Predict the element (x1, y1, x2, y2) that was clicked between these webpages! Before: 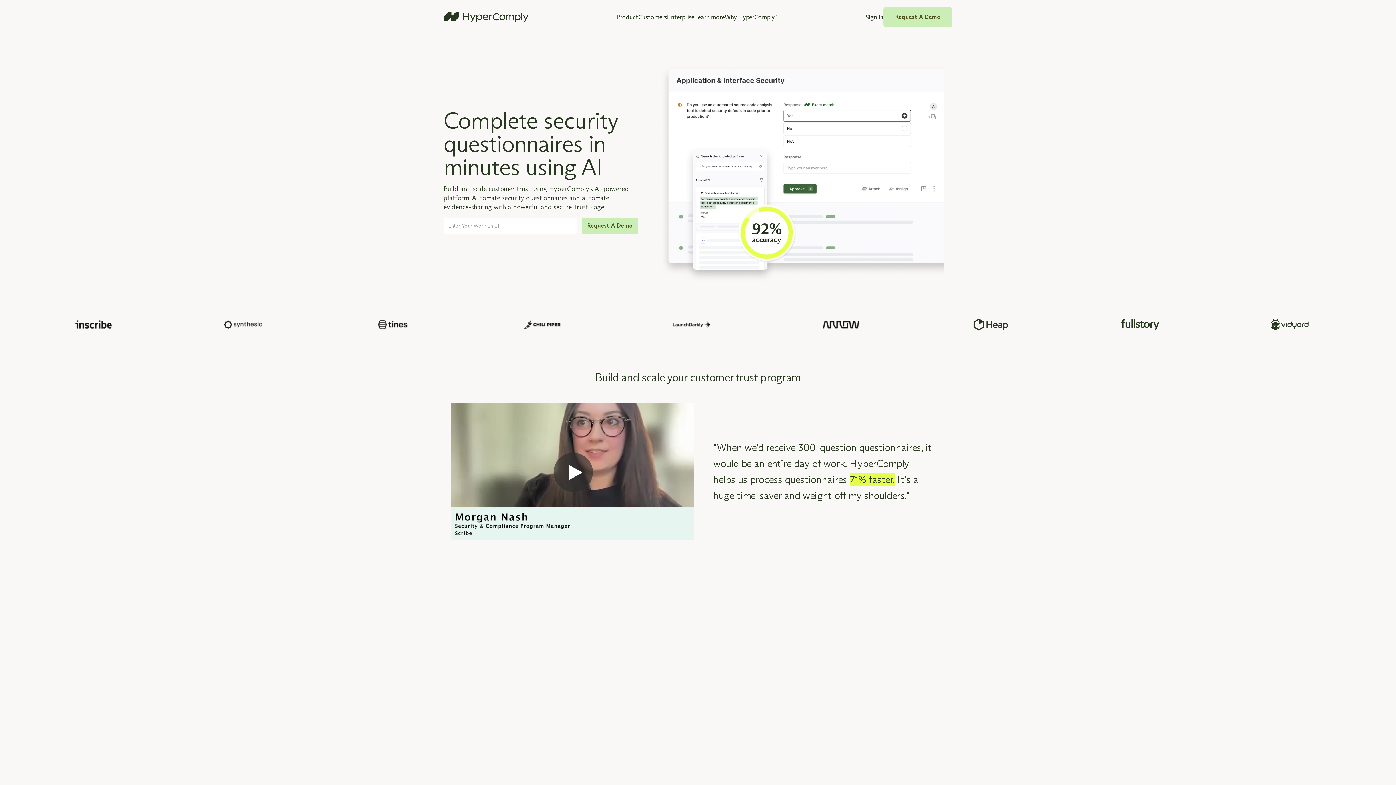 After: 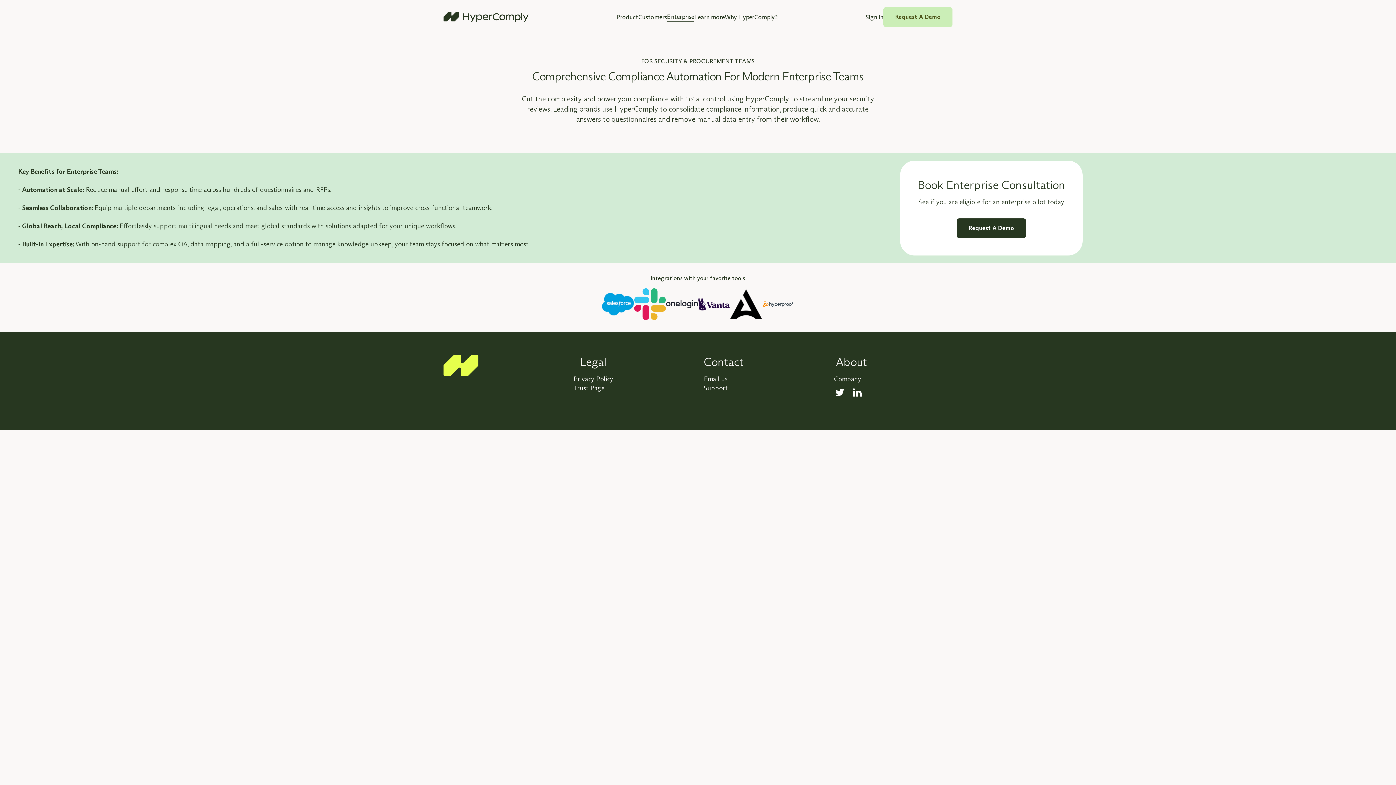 Action: label: Enterprise bbox: (667, 12, 694, 22)